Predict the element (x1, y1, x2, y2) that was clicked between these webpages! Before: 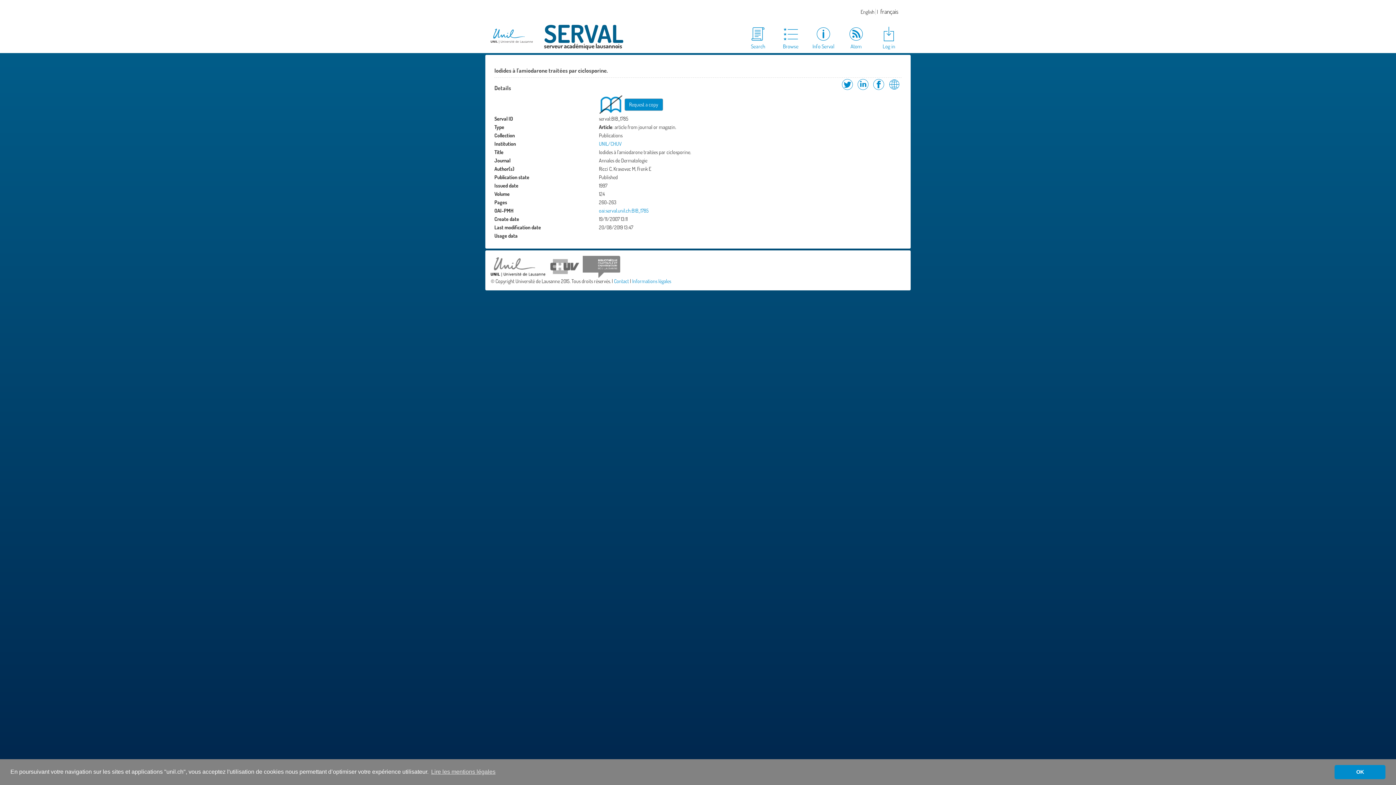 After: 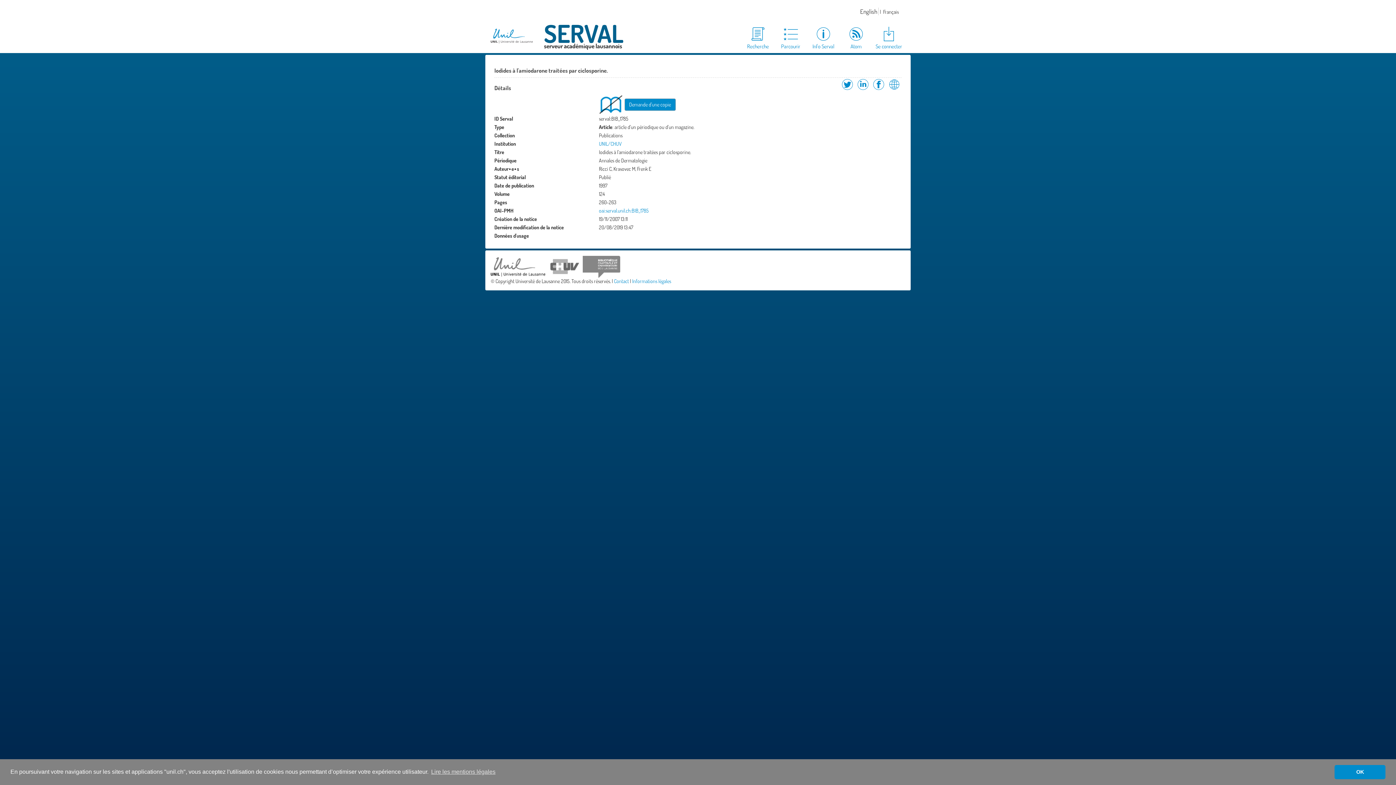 Action: bbox: (879, 7, 900, 15) label: français